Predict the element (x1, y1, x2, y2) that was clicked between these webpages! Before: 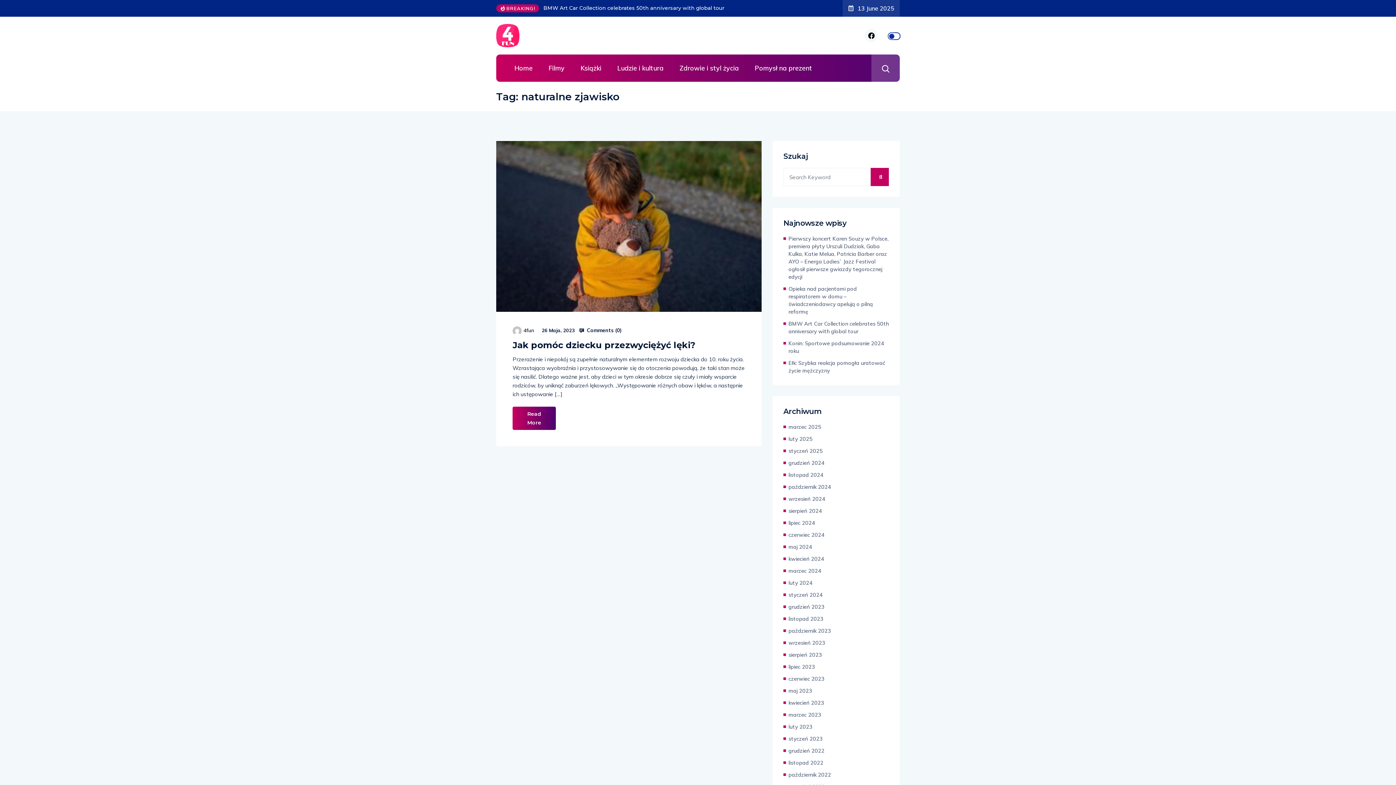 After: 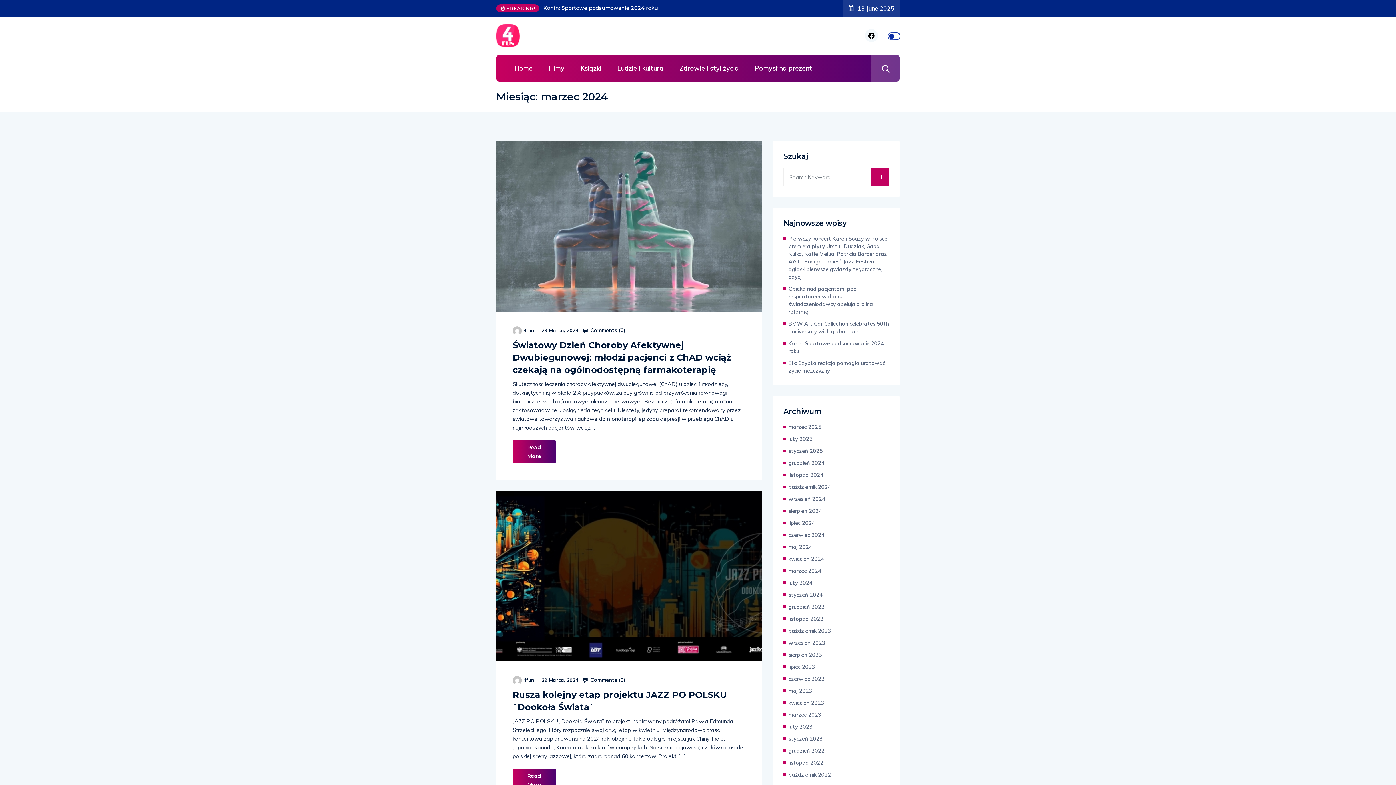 Action: label: marzec 2024 bbox: (788, 567, 821, 574)